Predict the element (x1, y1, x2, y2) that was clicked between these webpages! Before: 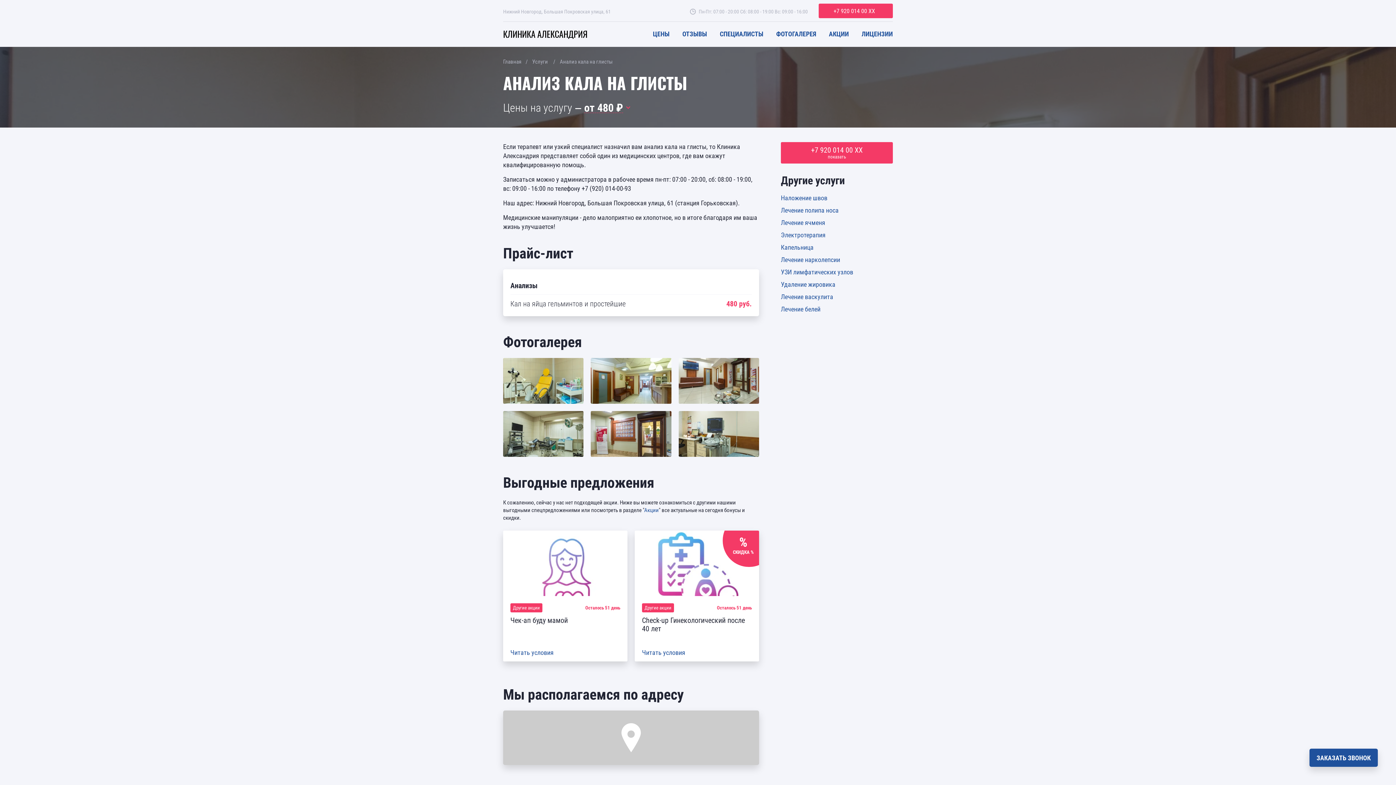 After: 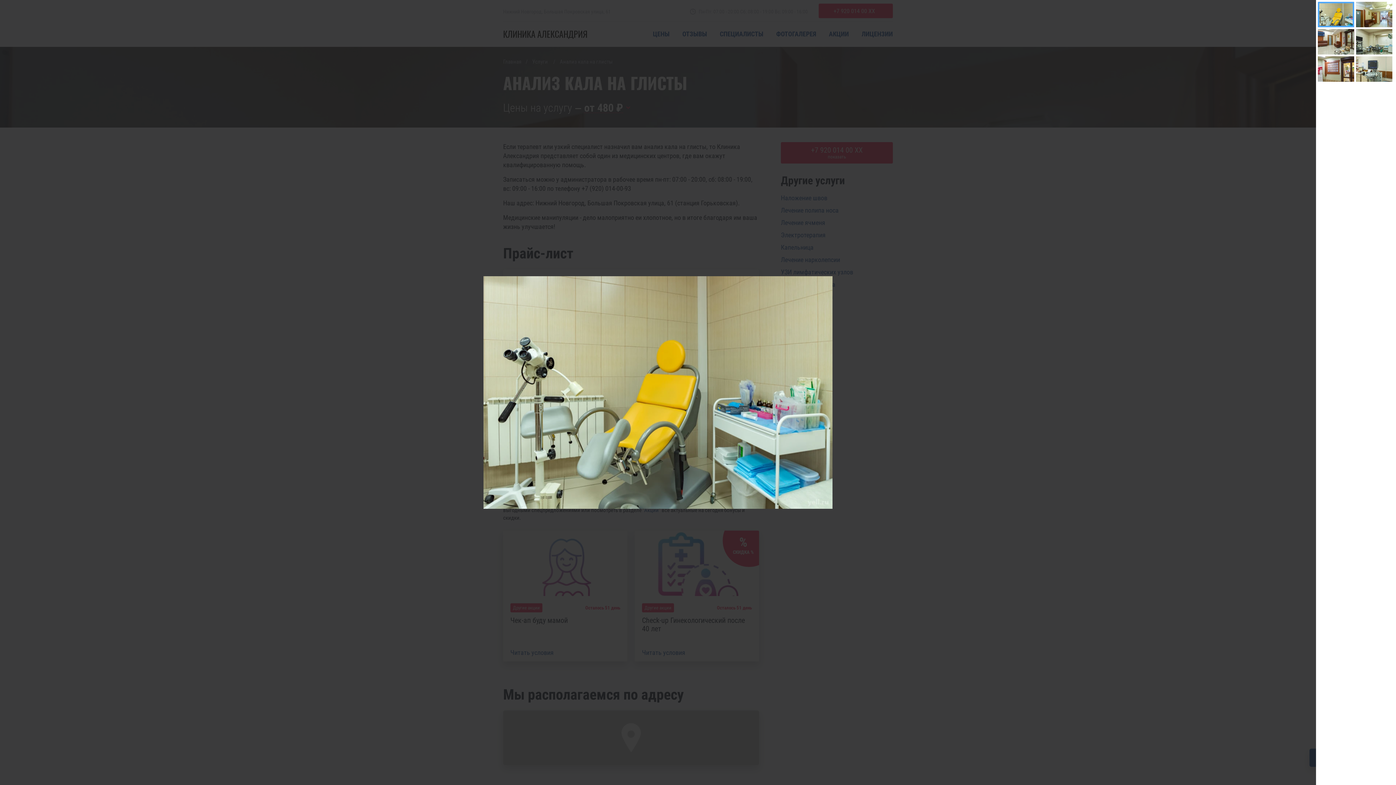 Action: bbox: (503, 358, 583, 404)